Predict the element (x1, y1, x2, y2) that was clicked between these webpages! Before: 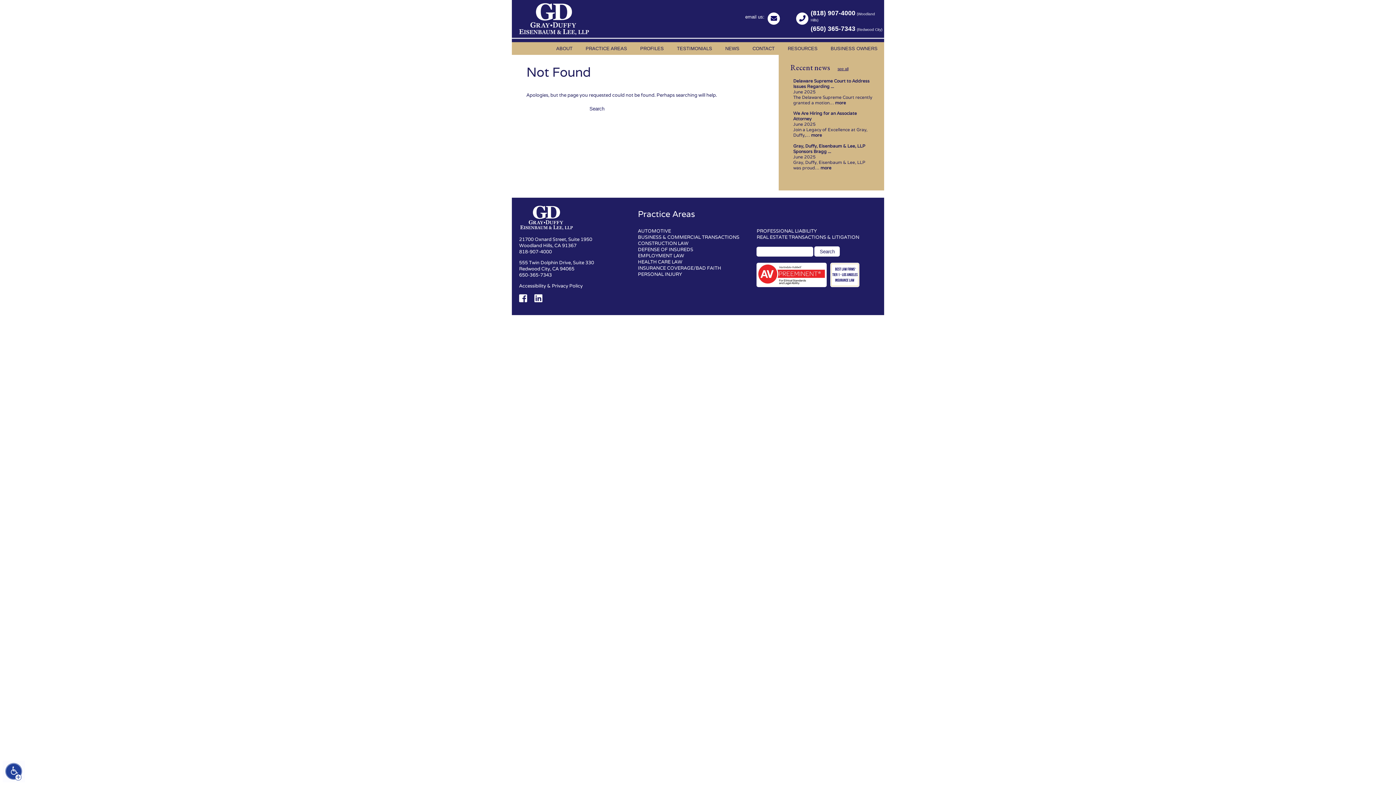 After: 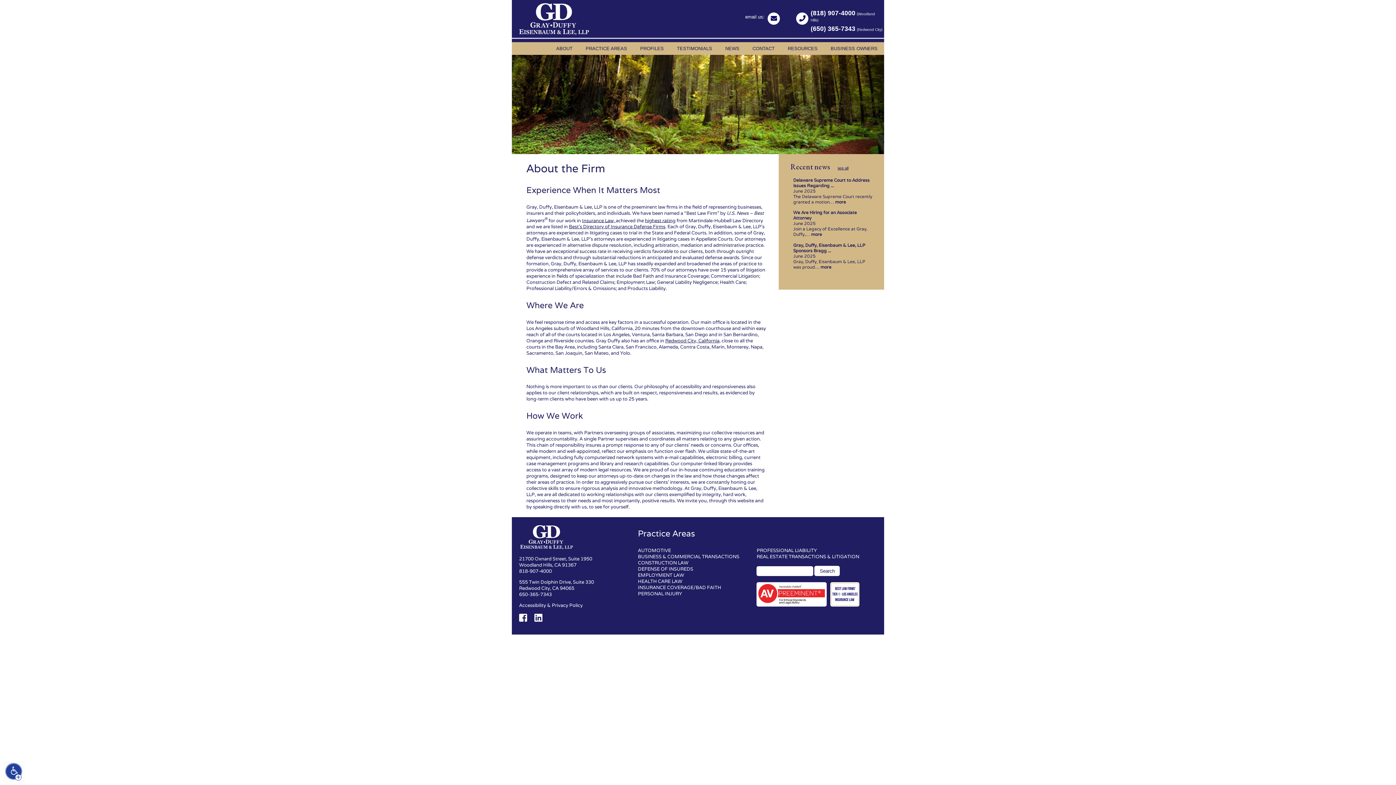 Action: label: ABOUT bbox: (549, 42, 579, 54)